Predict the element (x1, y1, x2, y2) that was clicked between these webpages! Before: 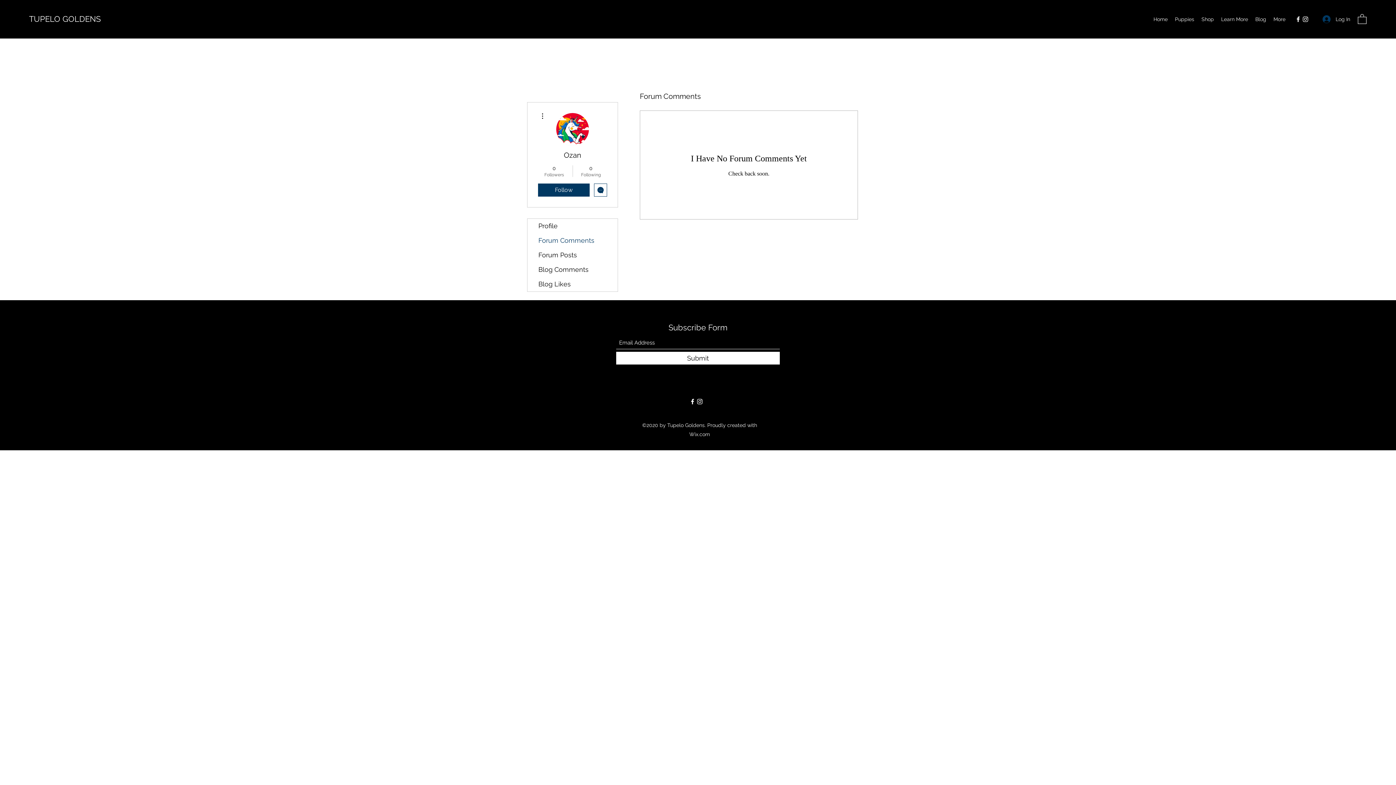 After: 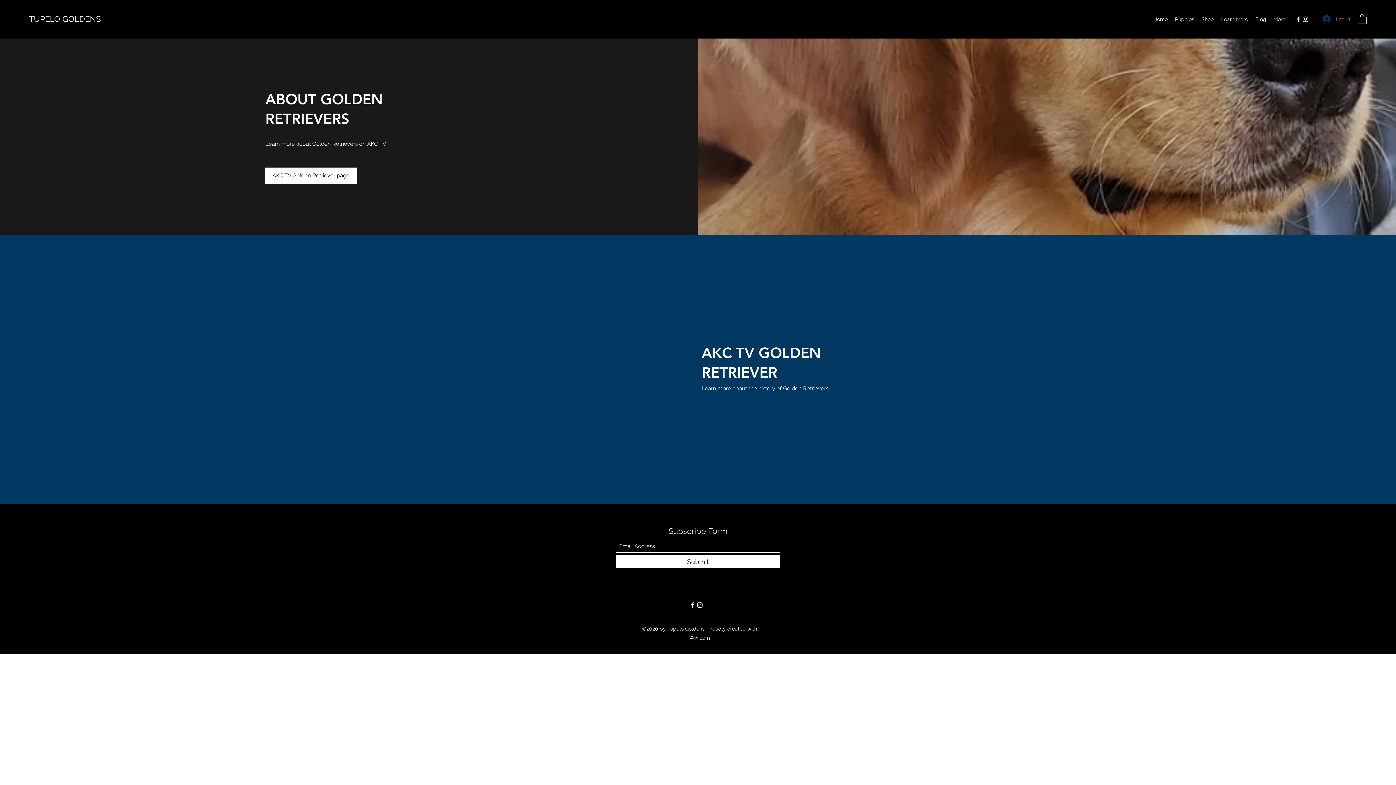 Action: label: Learn More bbox: (1217, 13, 1252, 24)